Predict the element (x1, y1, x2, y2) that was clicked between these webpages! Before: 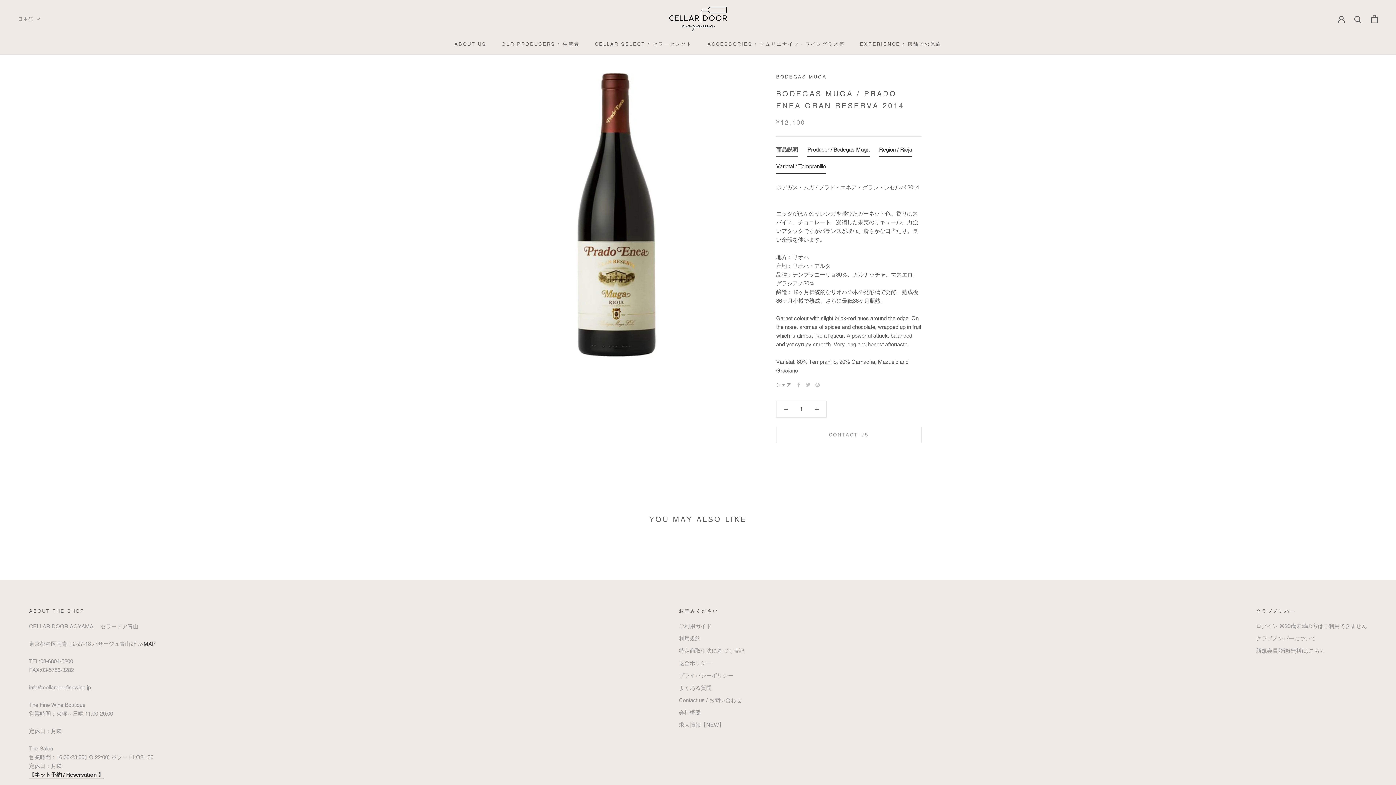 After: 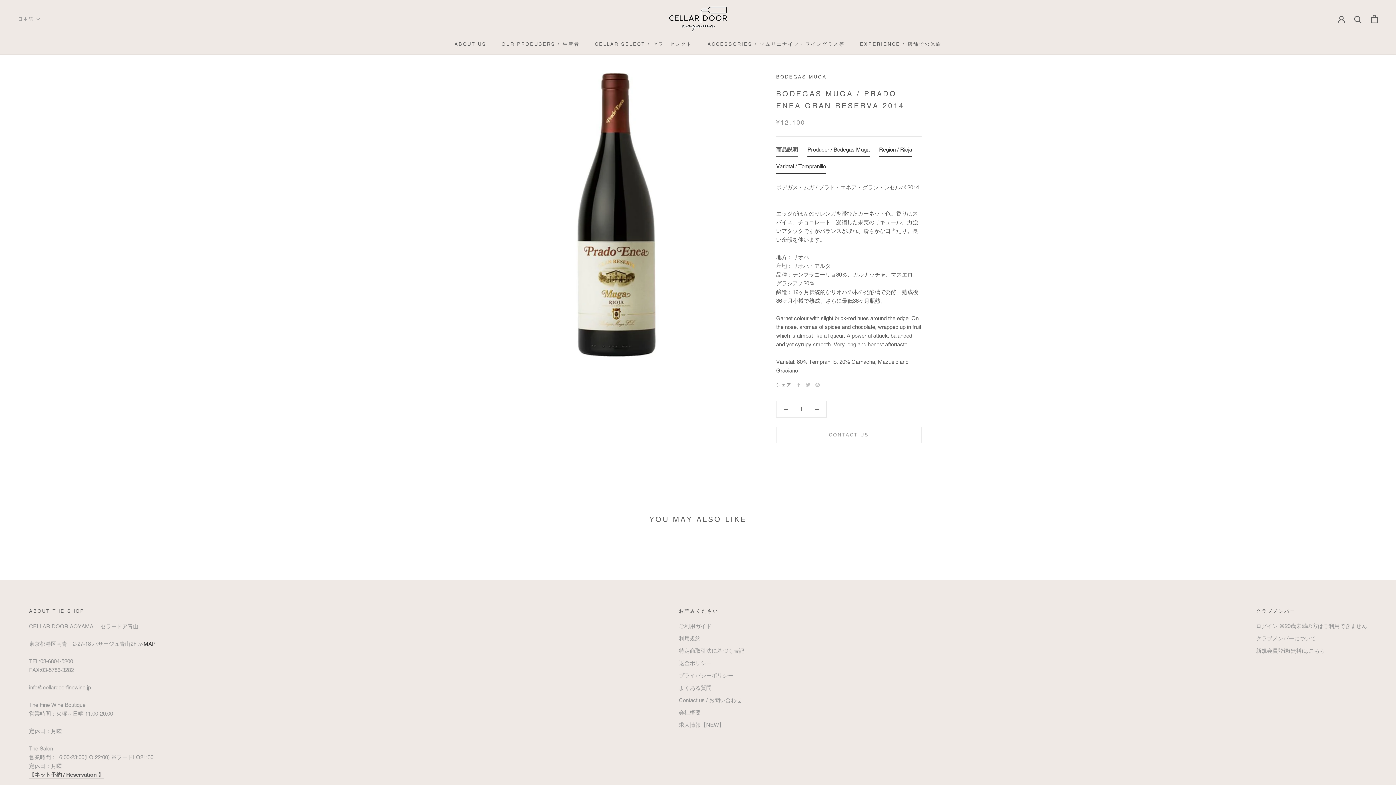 Action: bbox: (29, 772, 103, 778) label: 【ネット予約 / Reservation 】